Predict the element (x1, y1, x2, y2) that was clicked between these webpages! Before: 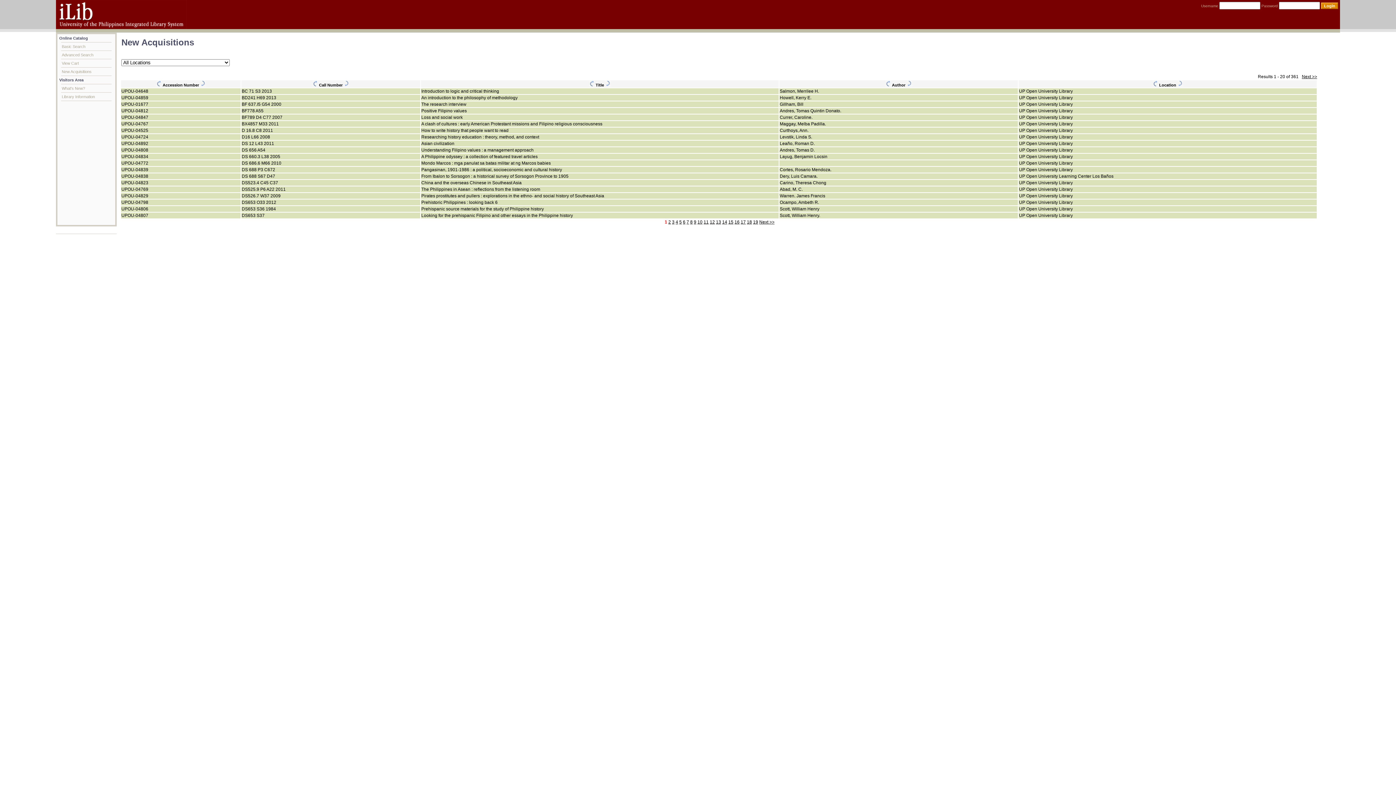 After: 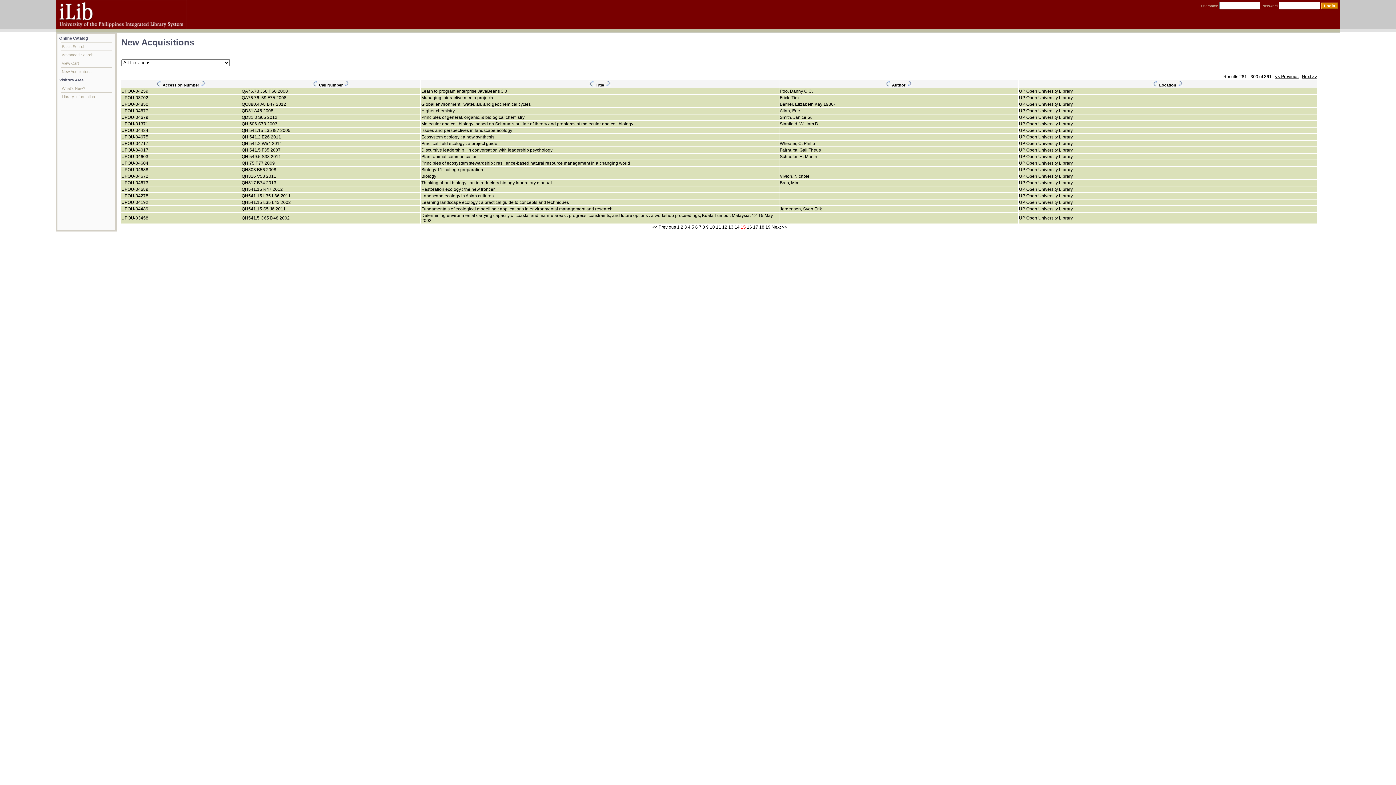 Action: bbox: (728, 219, 733, 224) label: 15